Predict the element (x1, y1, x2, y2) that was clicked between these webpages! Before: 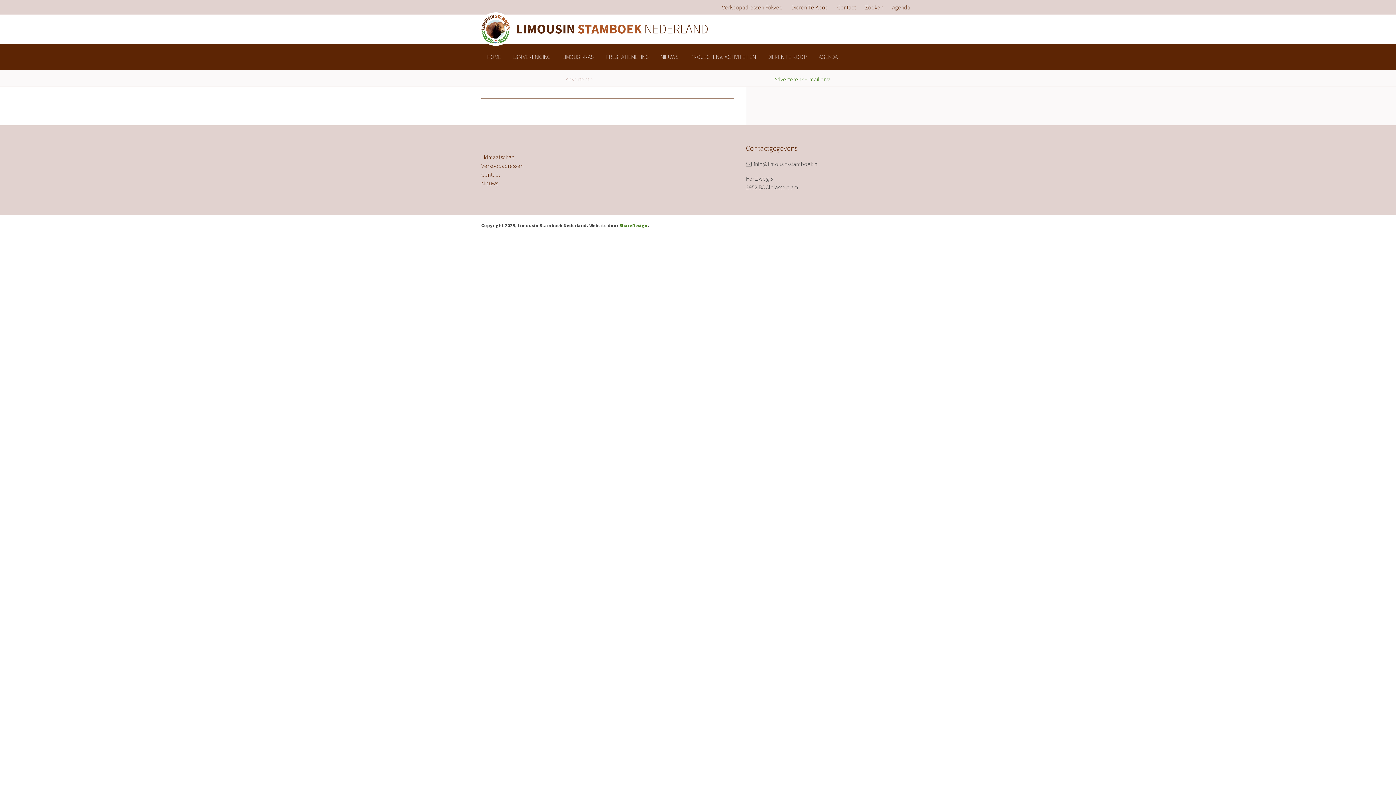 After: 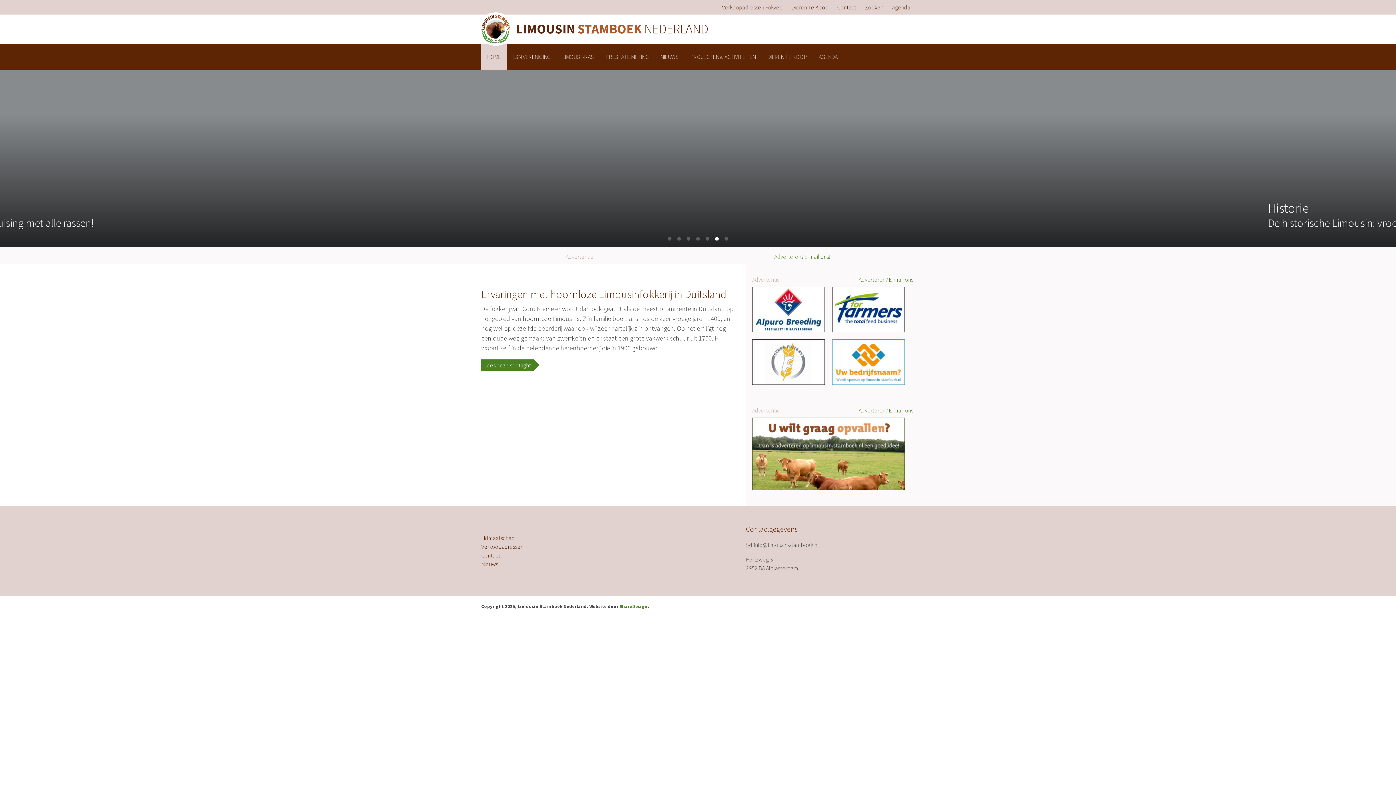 Action: bbox: (481, 43, 506, 69) label: HOME